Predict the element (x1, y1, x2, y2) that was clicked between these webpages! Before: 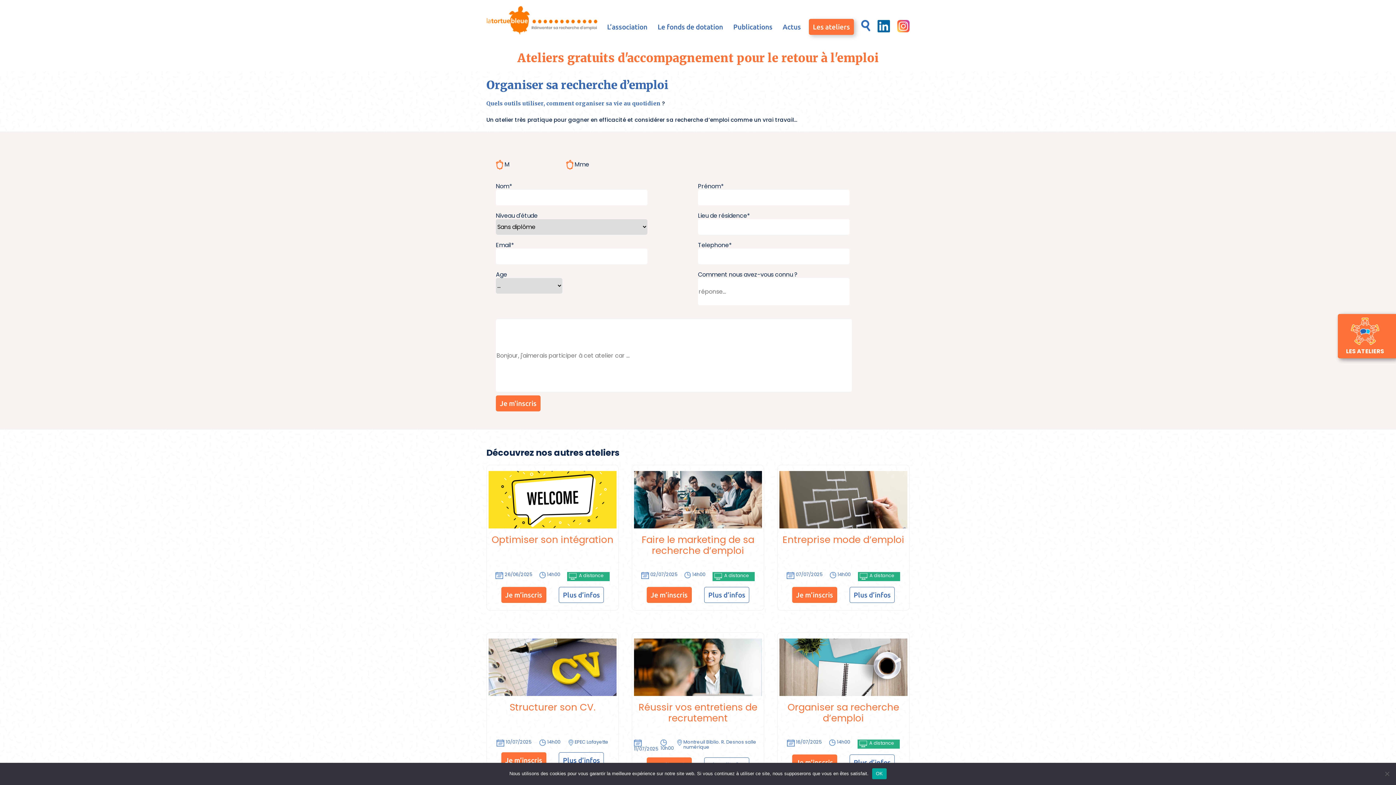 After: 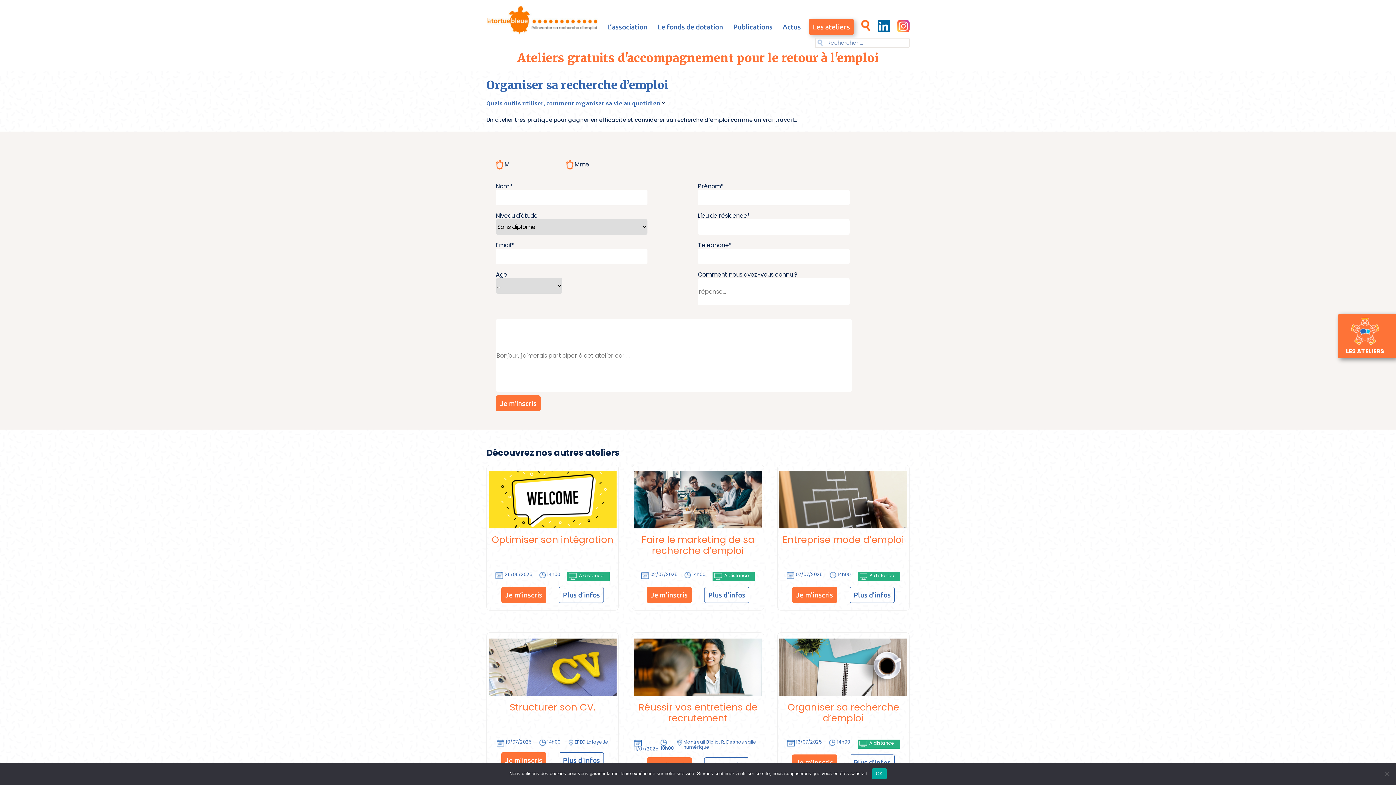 Action: label: Rechercher bbox: (860, 17, 870, 33)